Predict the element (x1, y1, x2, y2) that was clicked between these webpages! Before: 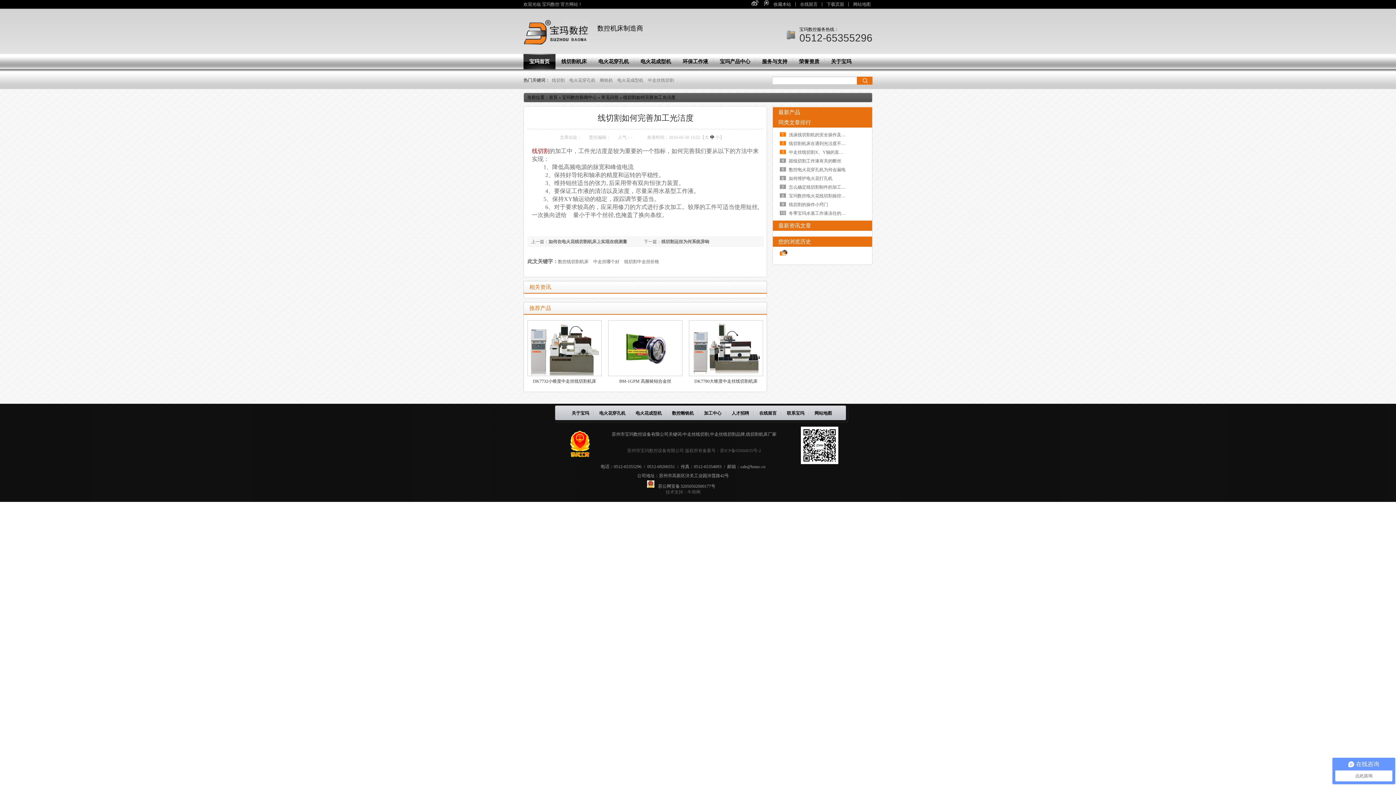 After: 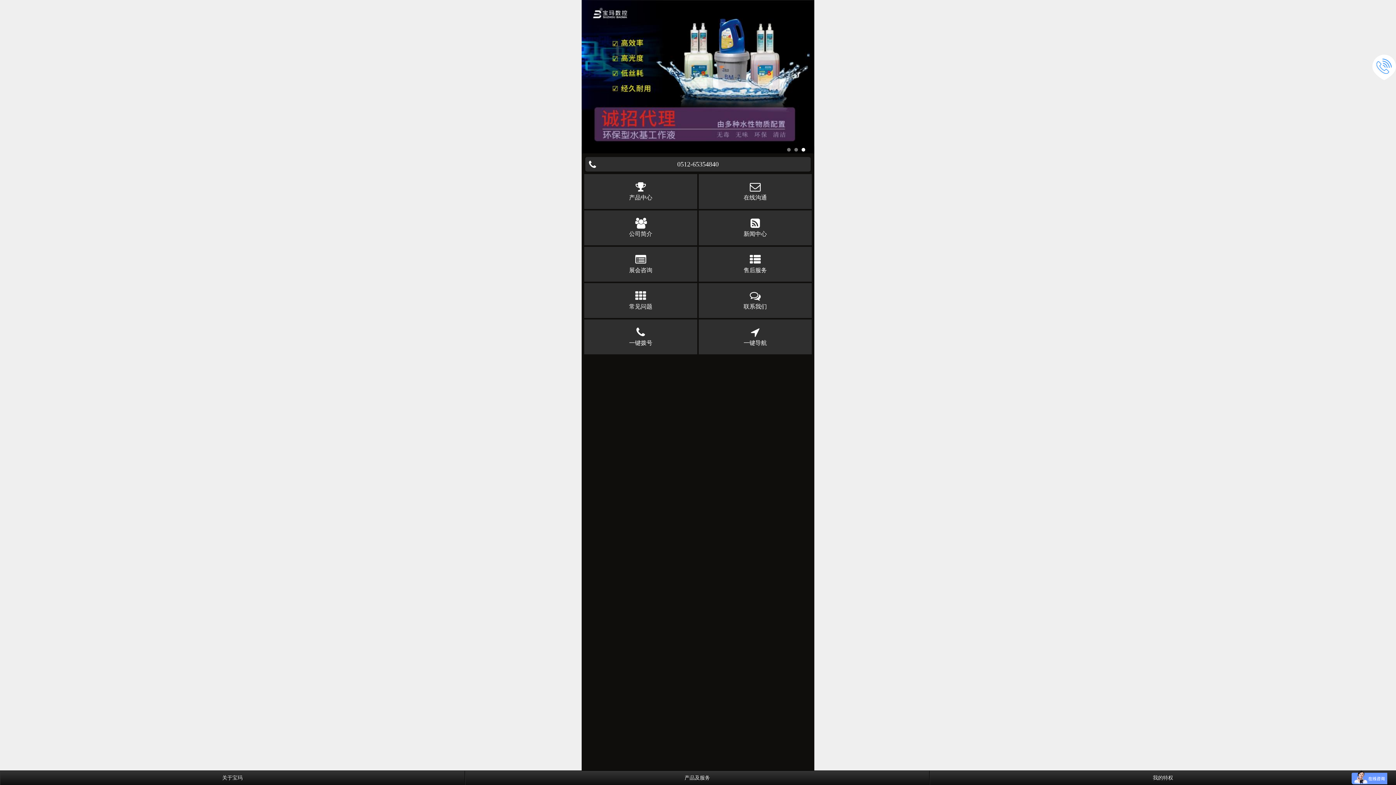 Action: label: 线切割 bbox: (532, 148, 549, 154)